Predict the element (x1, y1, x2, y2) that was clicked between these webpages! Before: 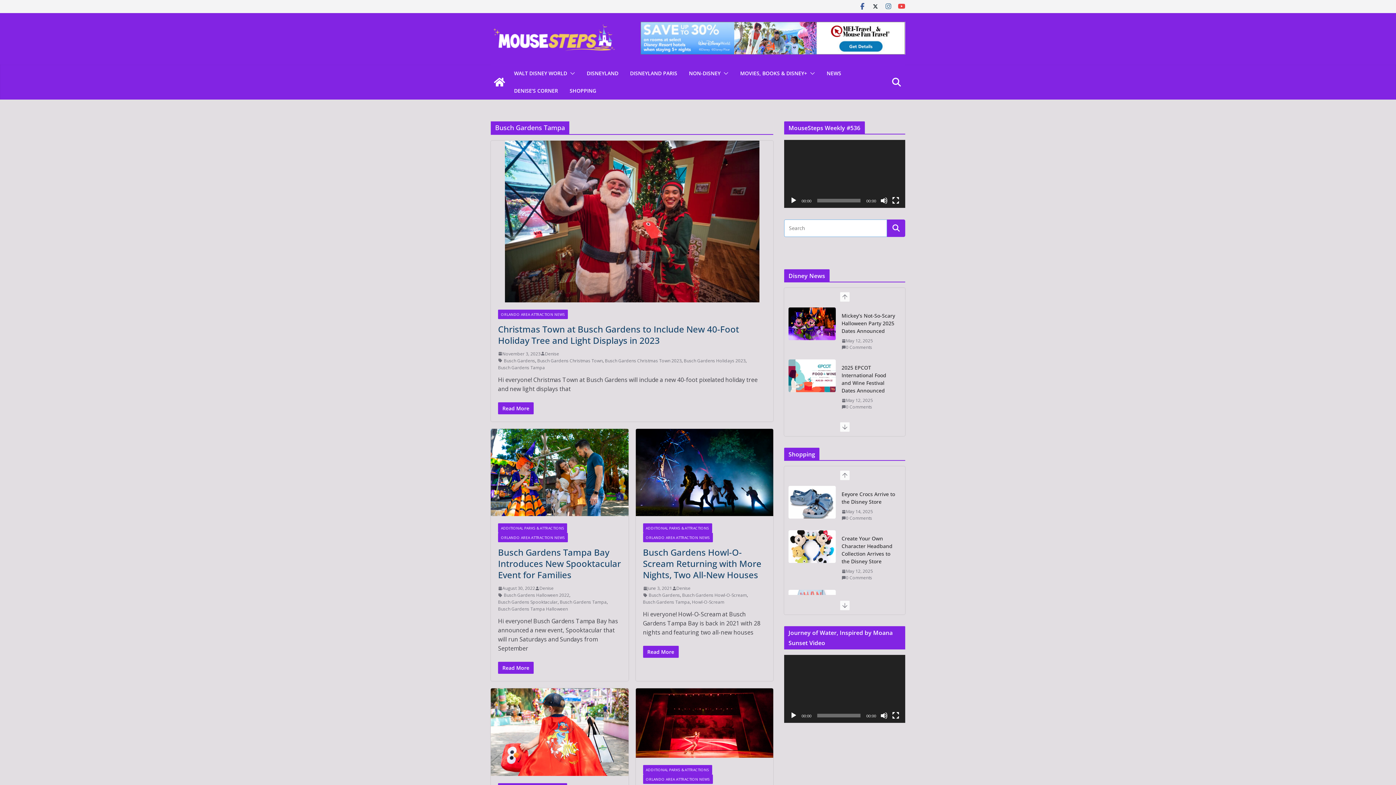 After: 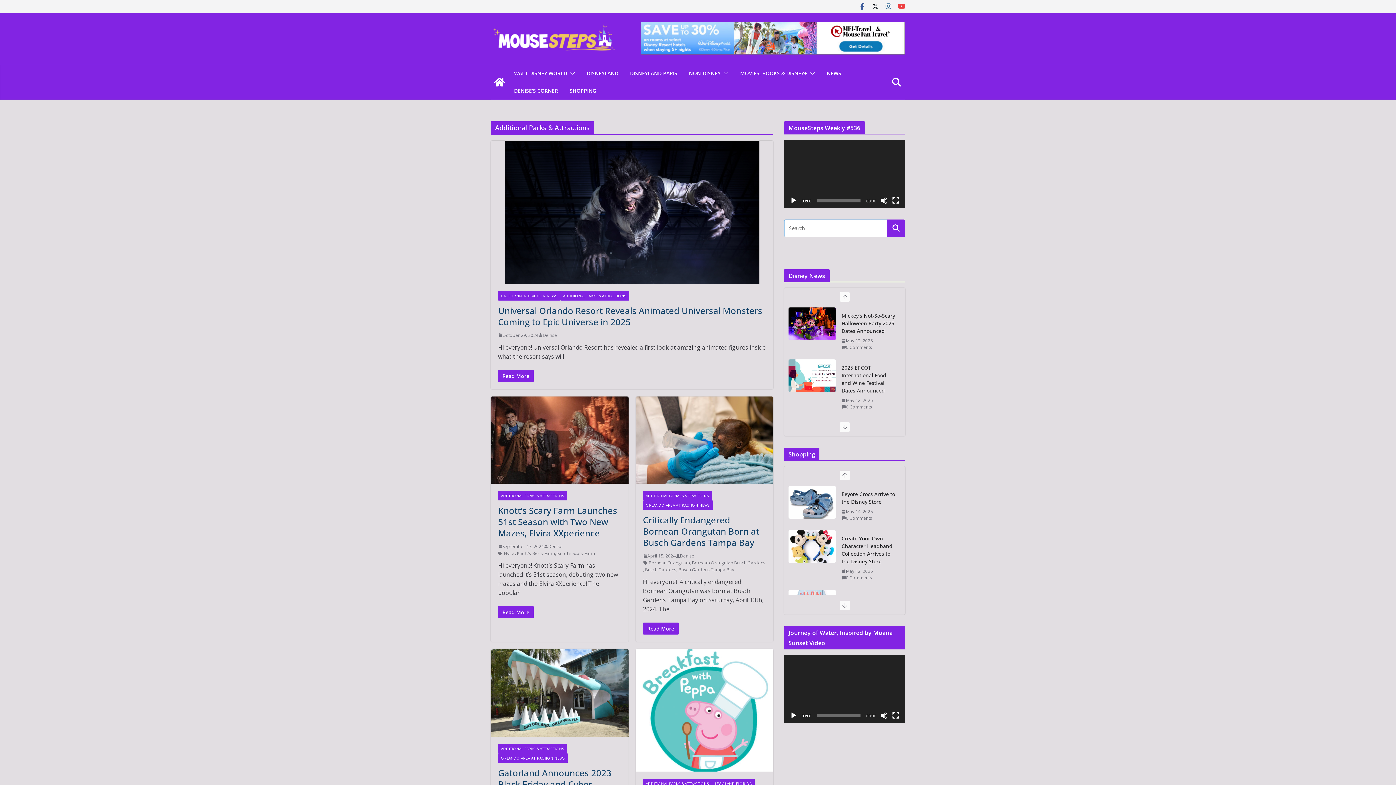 Action: bbox: (498, 523, 567, 533) label: ADDITIONAL PARKS & ATTRACTIONS